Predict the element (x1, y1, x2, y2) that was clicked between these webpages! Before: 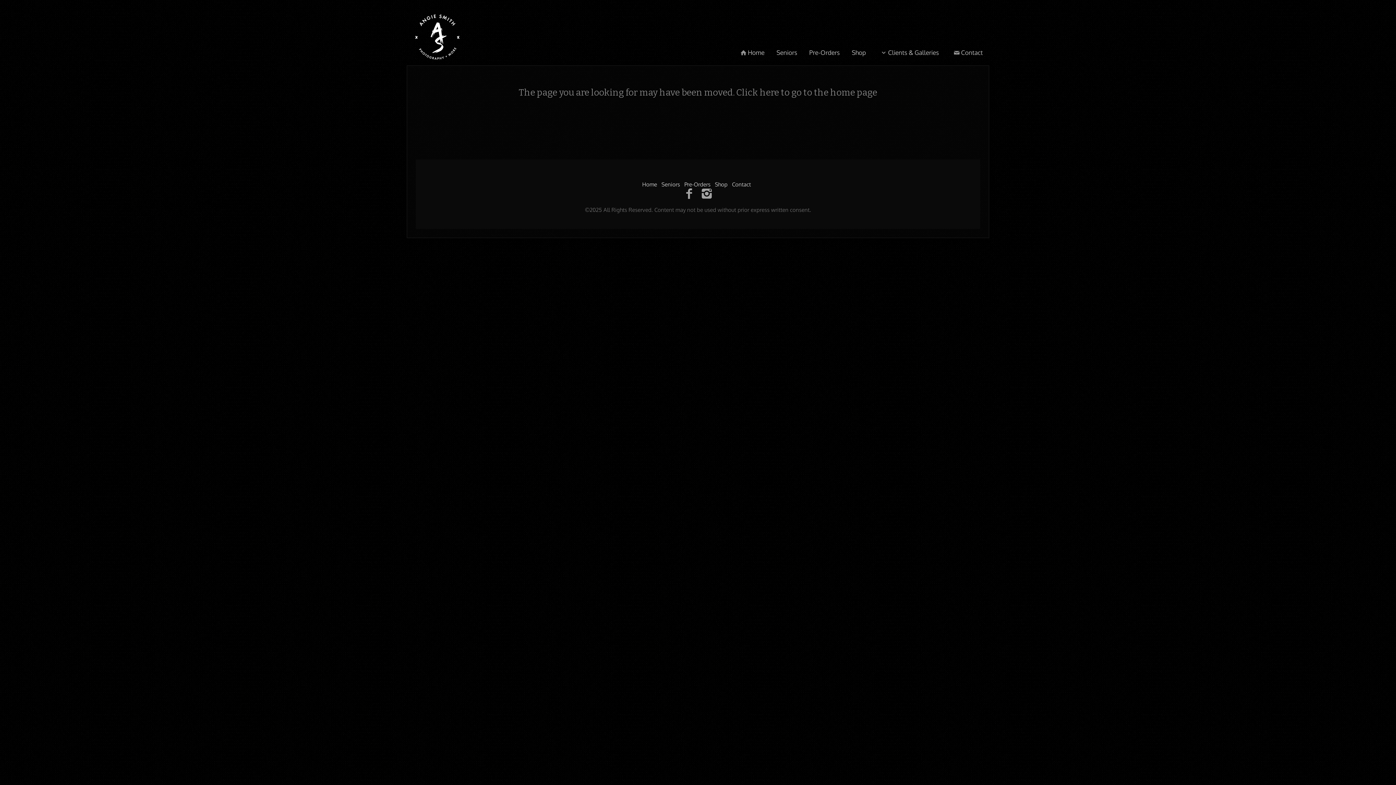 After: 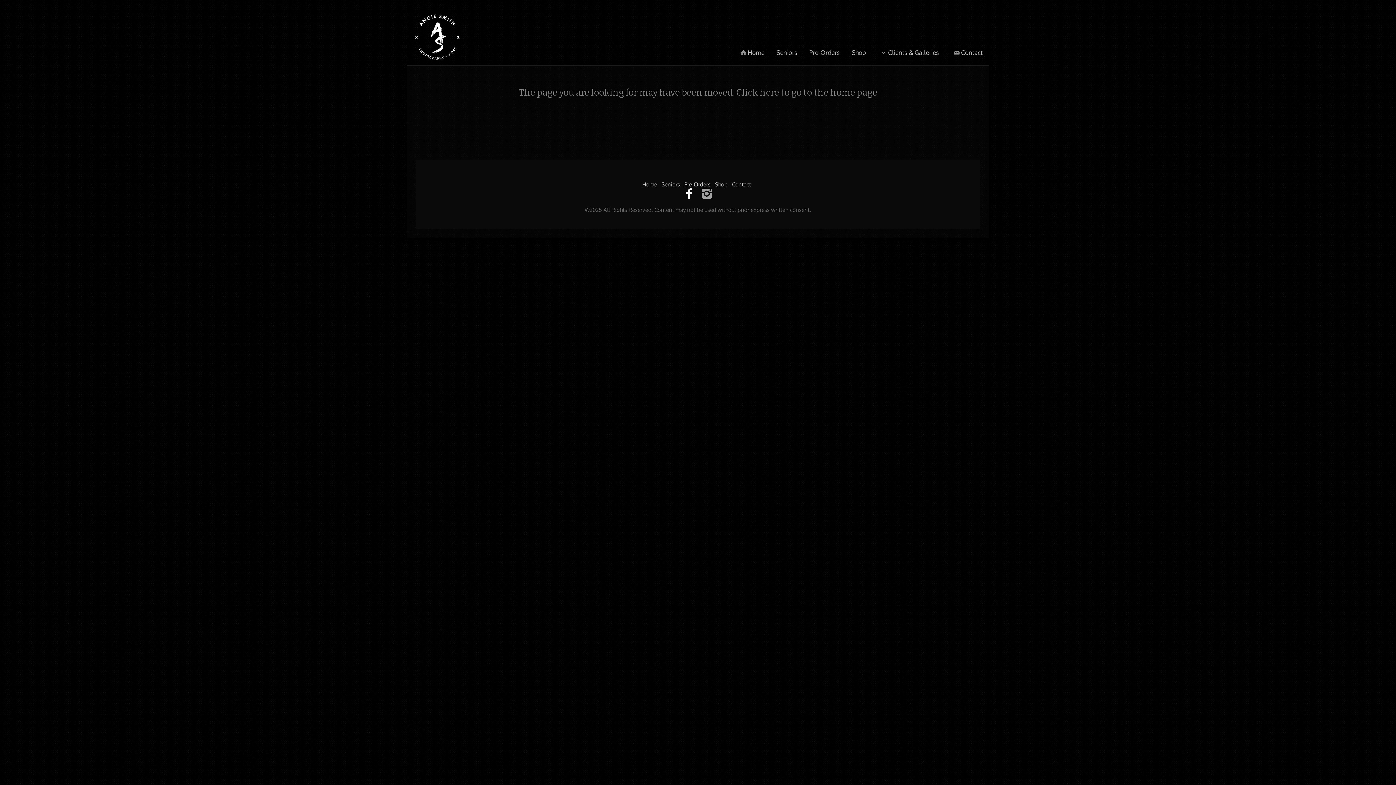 Action: bbox: (681, 185, 697, 200)